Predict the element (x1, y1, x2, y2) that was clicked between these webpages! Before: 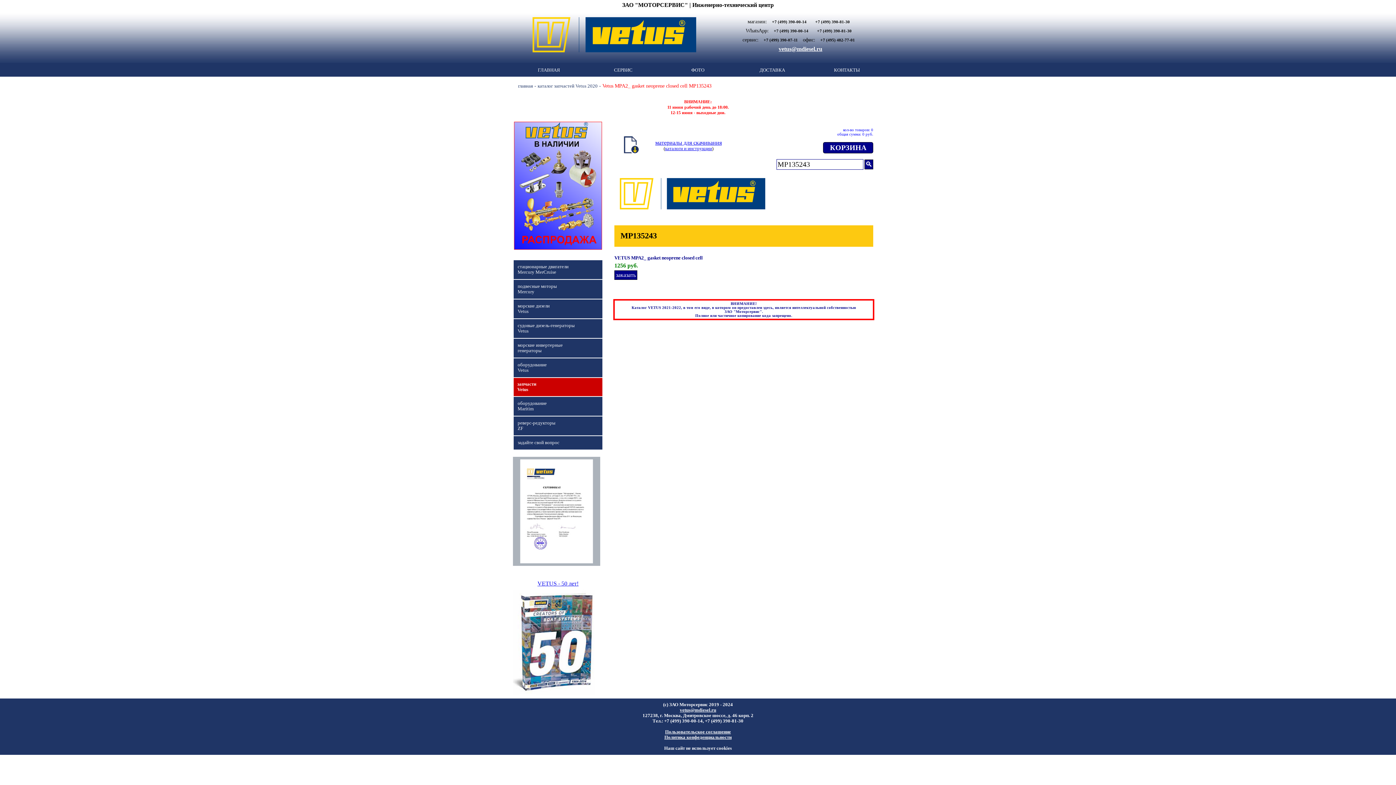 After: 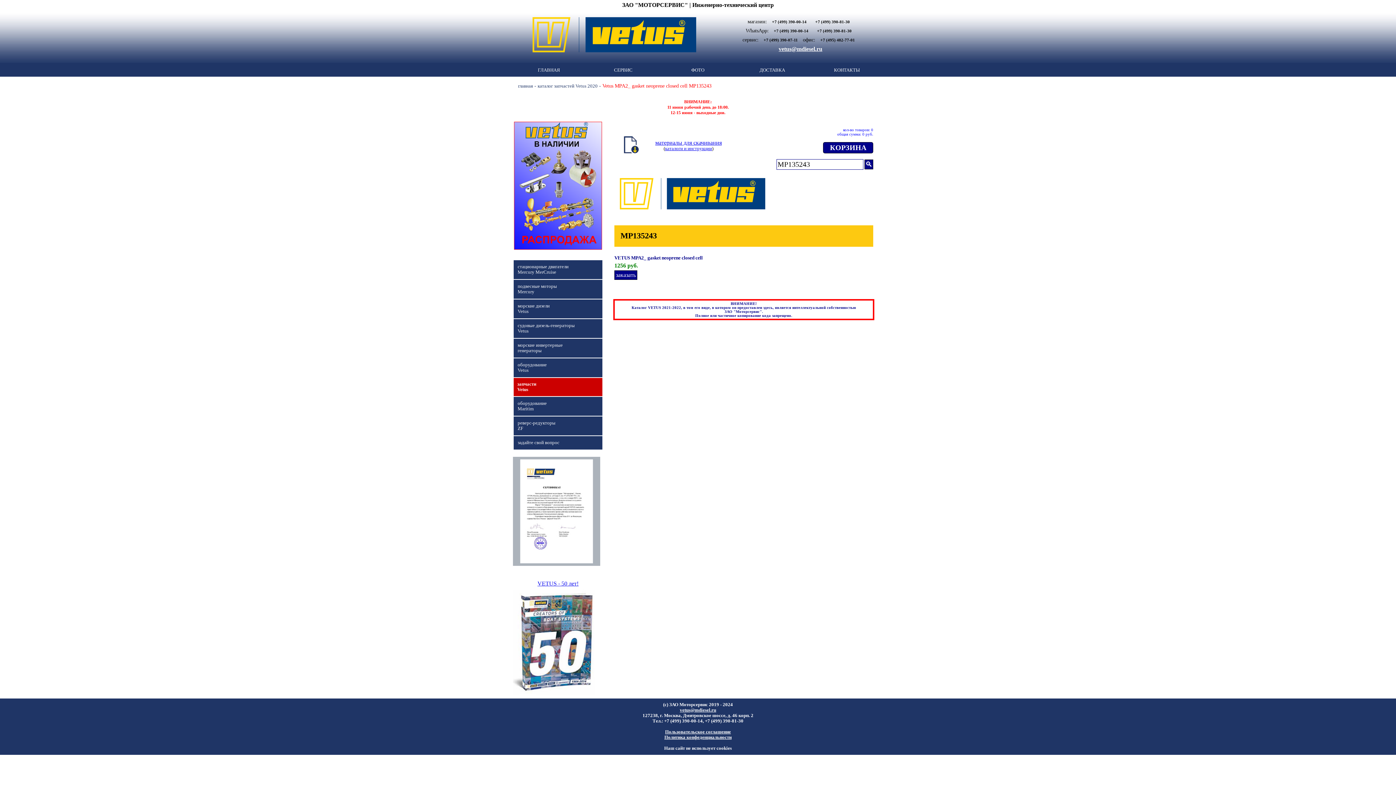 Action: bbox: (830, 143, 866, 151) label: КОРЗИНА